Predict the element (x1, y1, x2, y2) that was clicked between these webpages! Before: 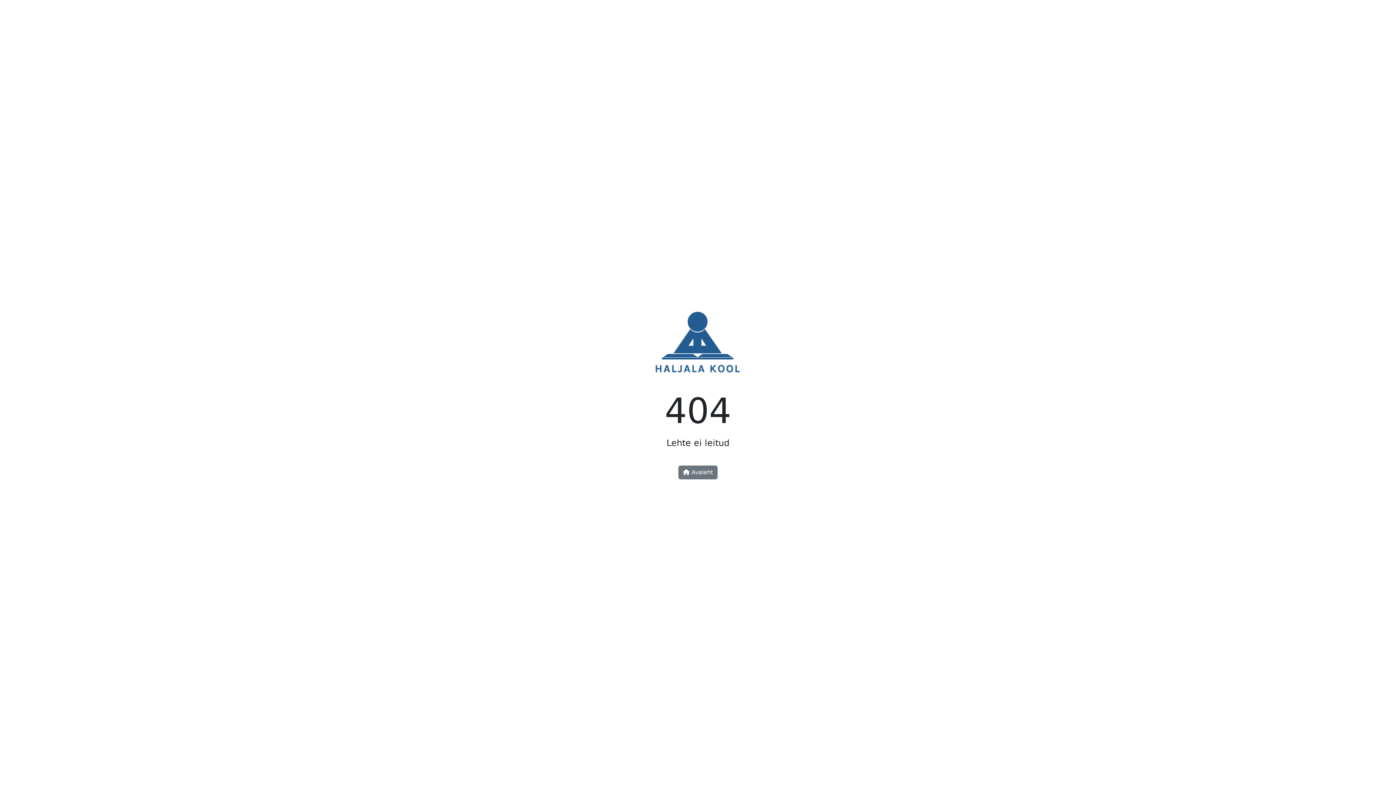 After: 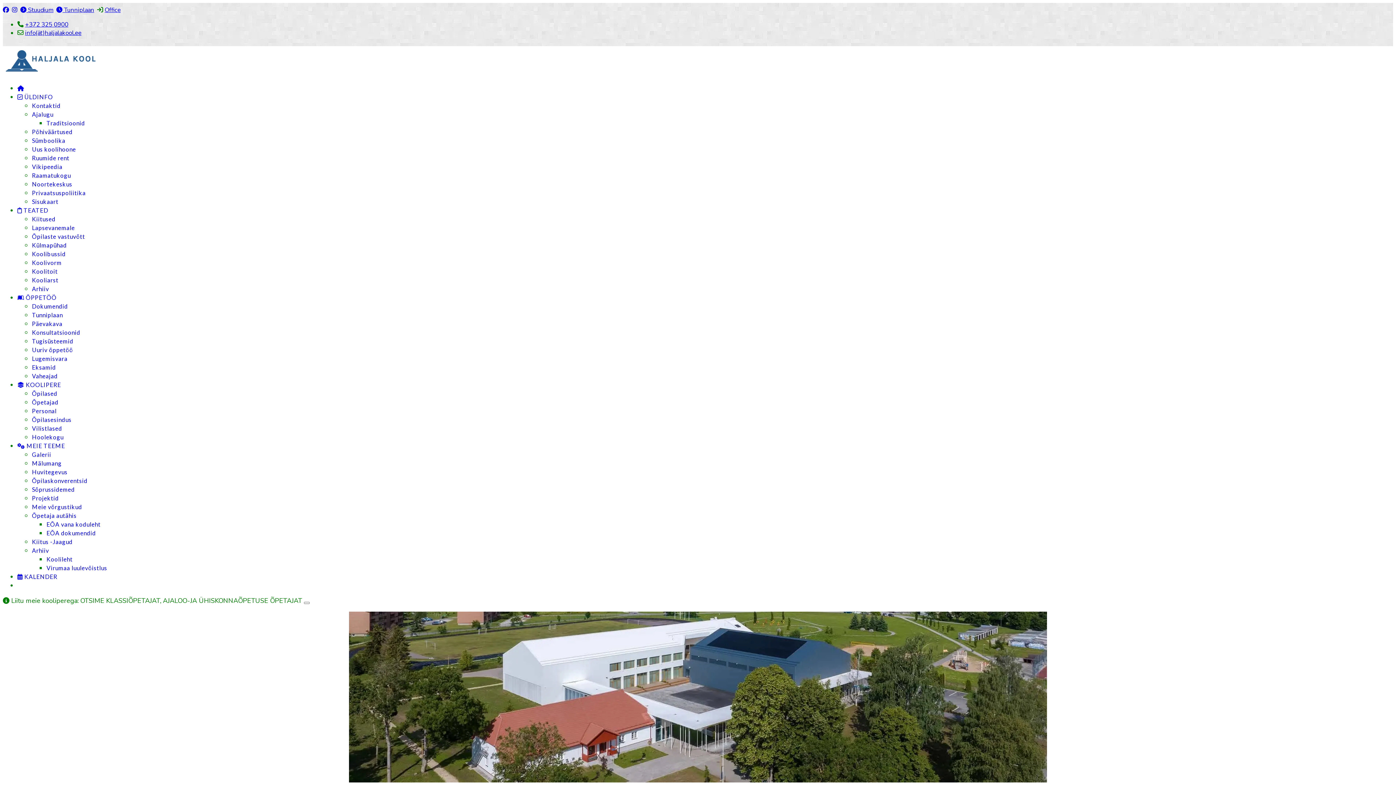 Action: bbox: (678, 465, 717, 479) label:  Avaleht